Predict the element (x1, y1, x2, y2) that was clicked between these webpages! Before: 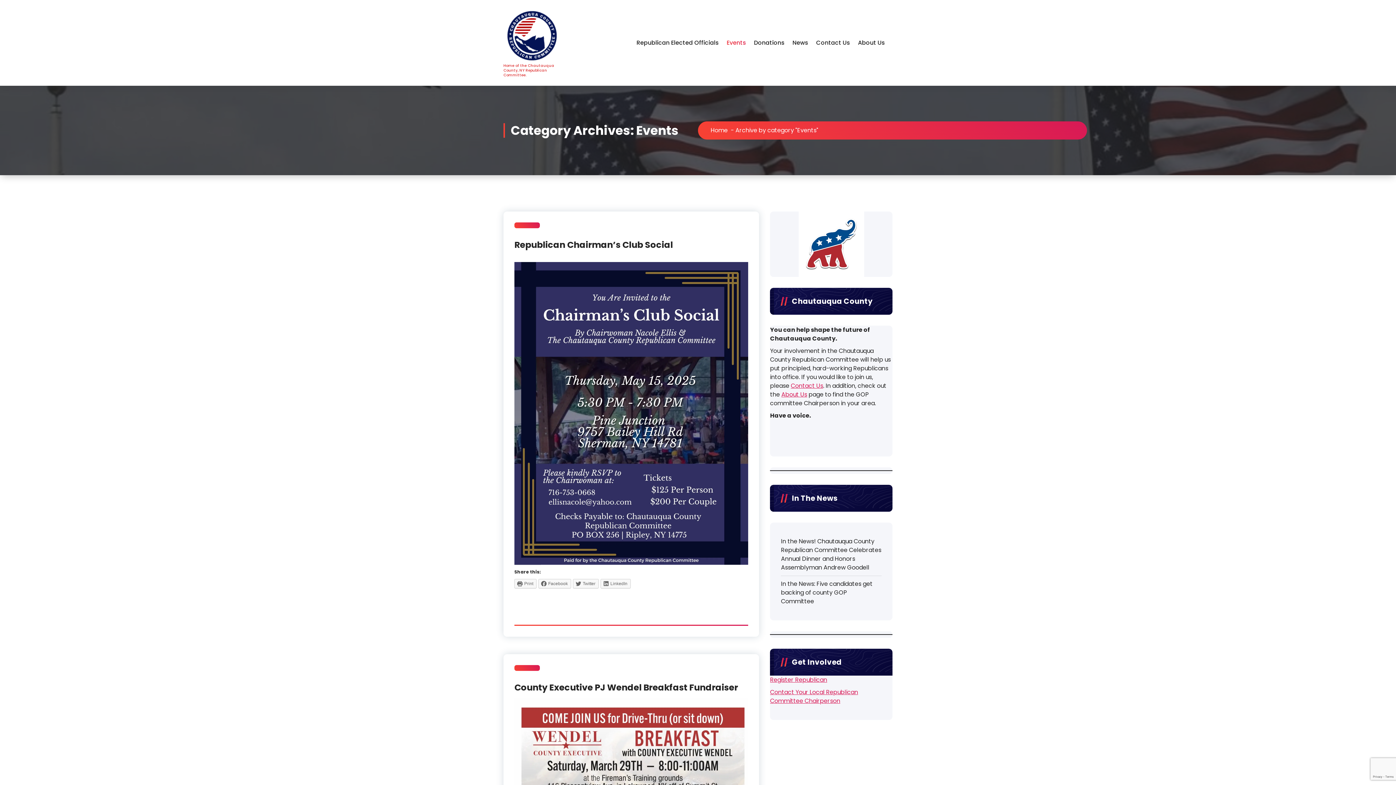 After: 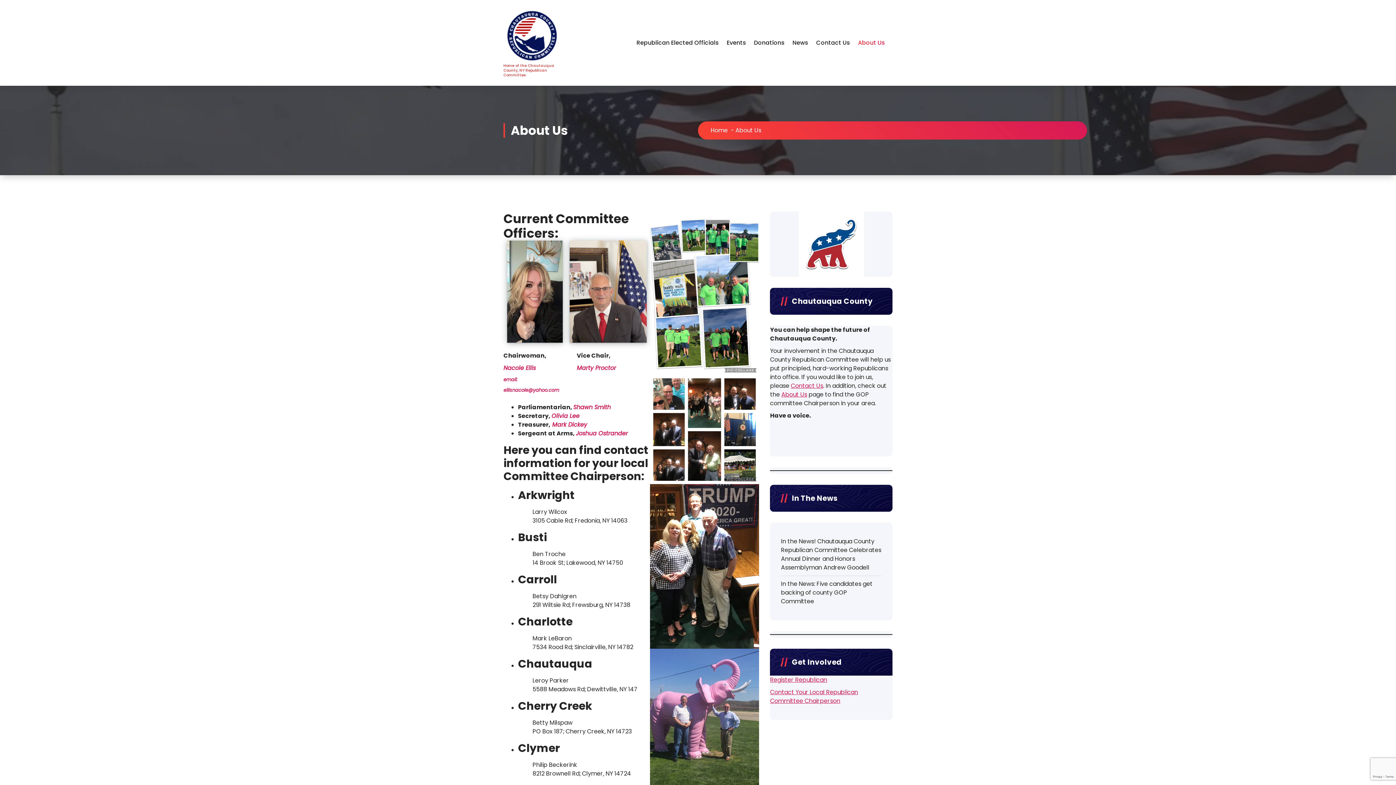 Action: label: About Us bbox: (853, 34, 889, 50)